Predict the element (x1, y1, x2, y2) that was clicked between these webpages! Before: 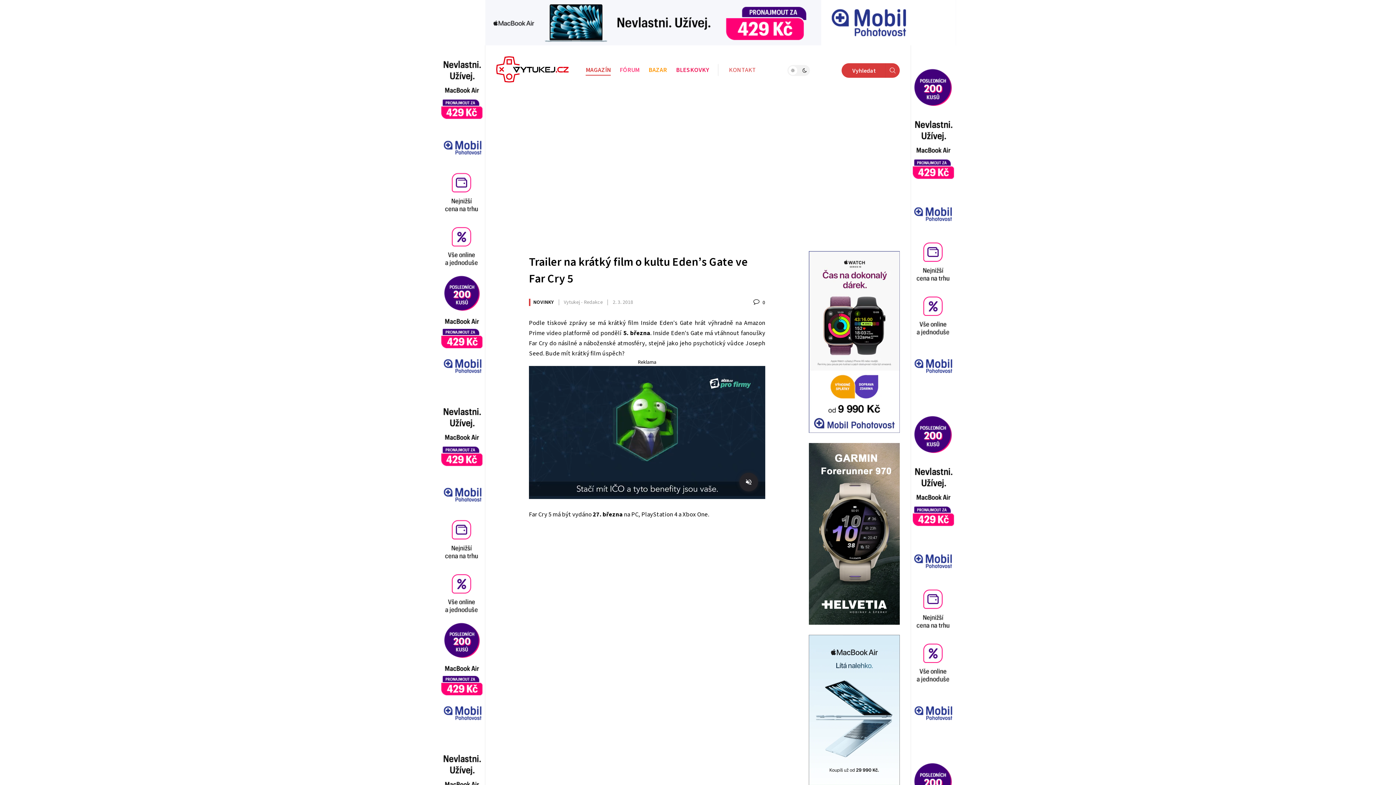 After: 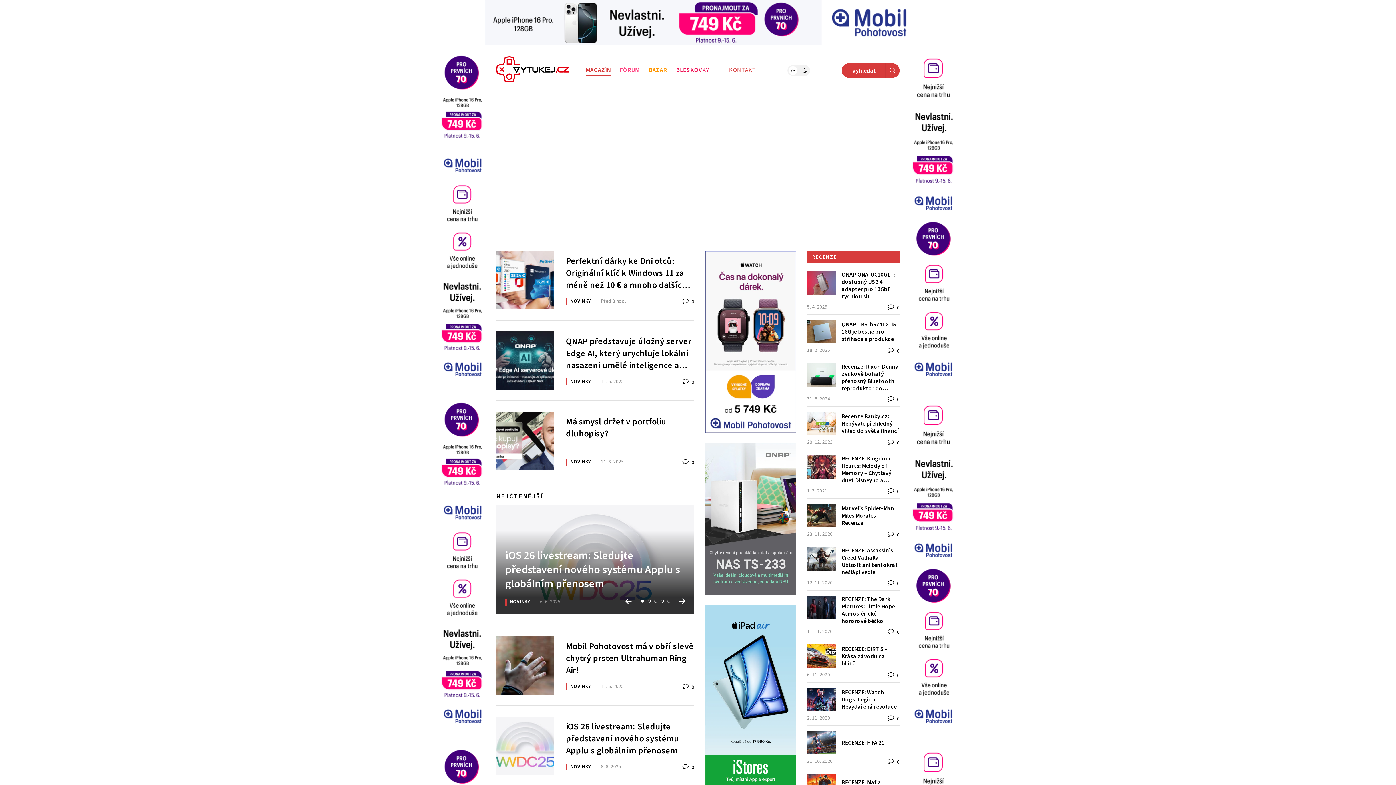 Action: label: MAGAZÍN bbox: (585, 65, 610, 75)